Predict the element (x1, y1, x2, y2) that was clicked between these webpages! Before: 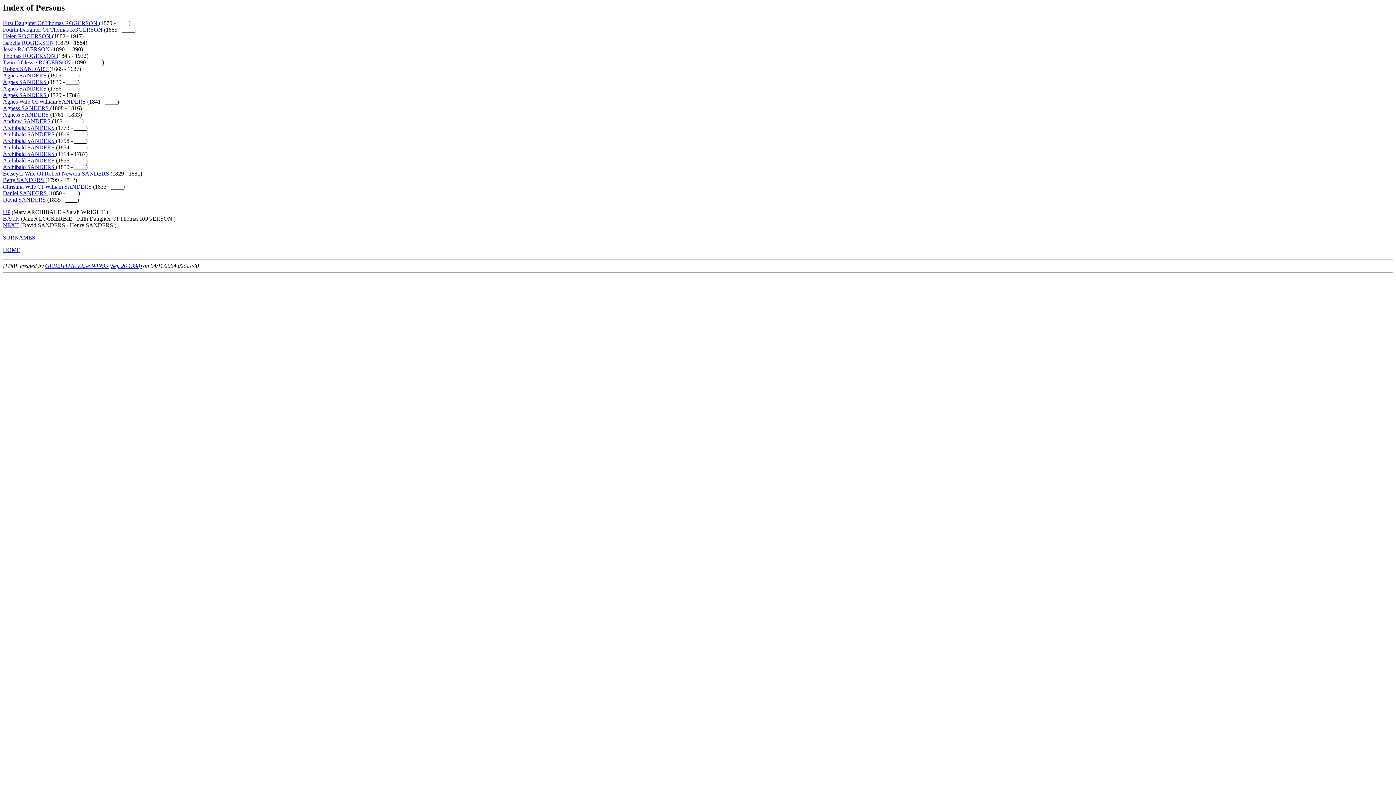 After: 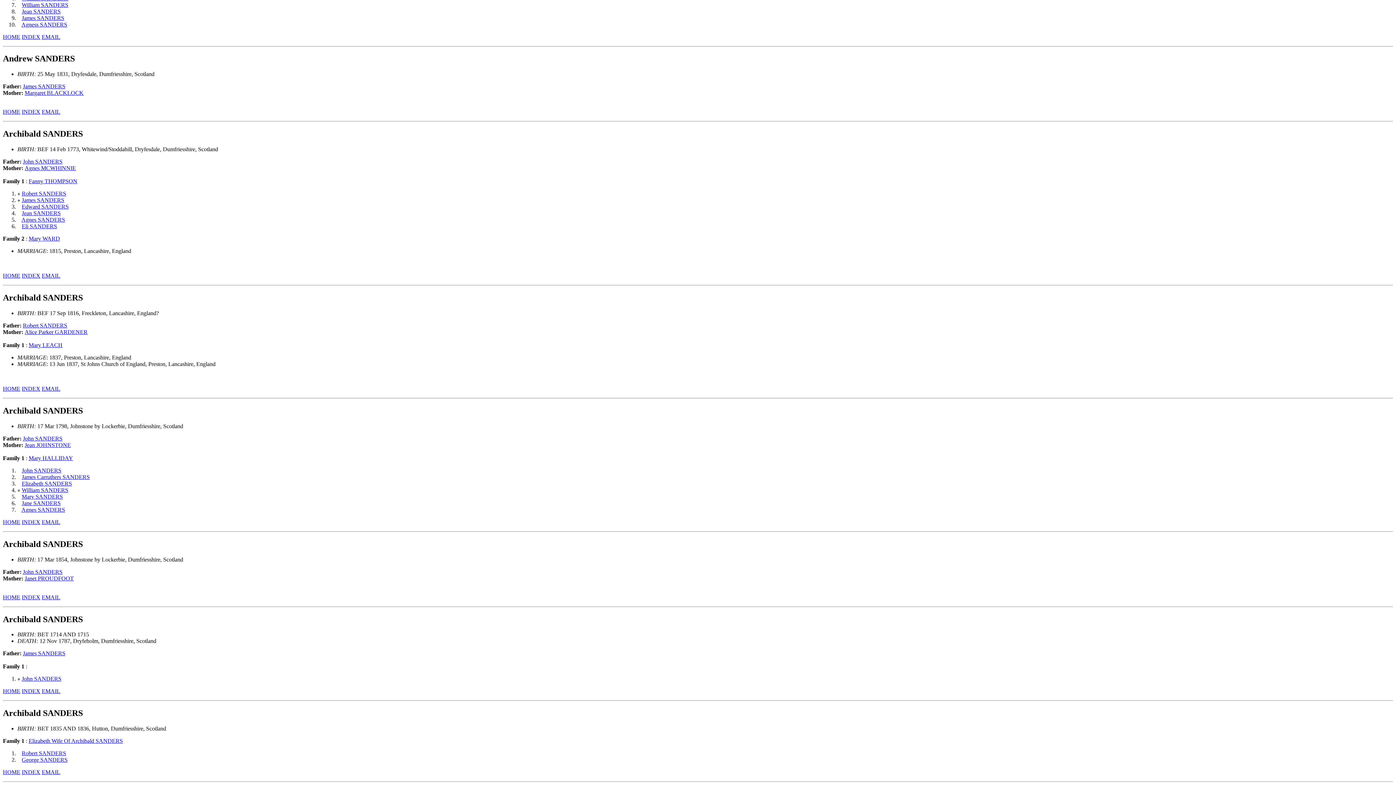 Action: label: Archibald SANDERS  bbox: (2, 150, 56, 157)